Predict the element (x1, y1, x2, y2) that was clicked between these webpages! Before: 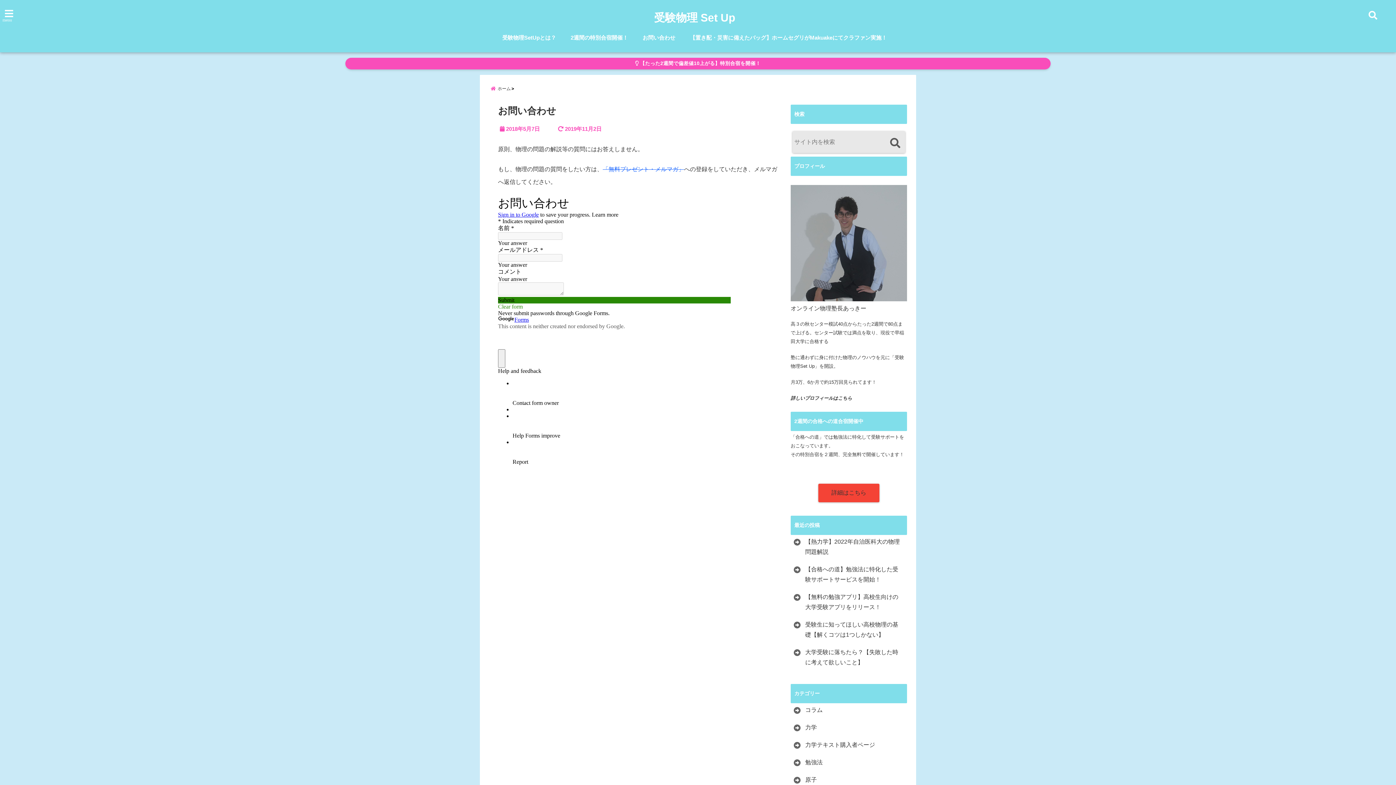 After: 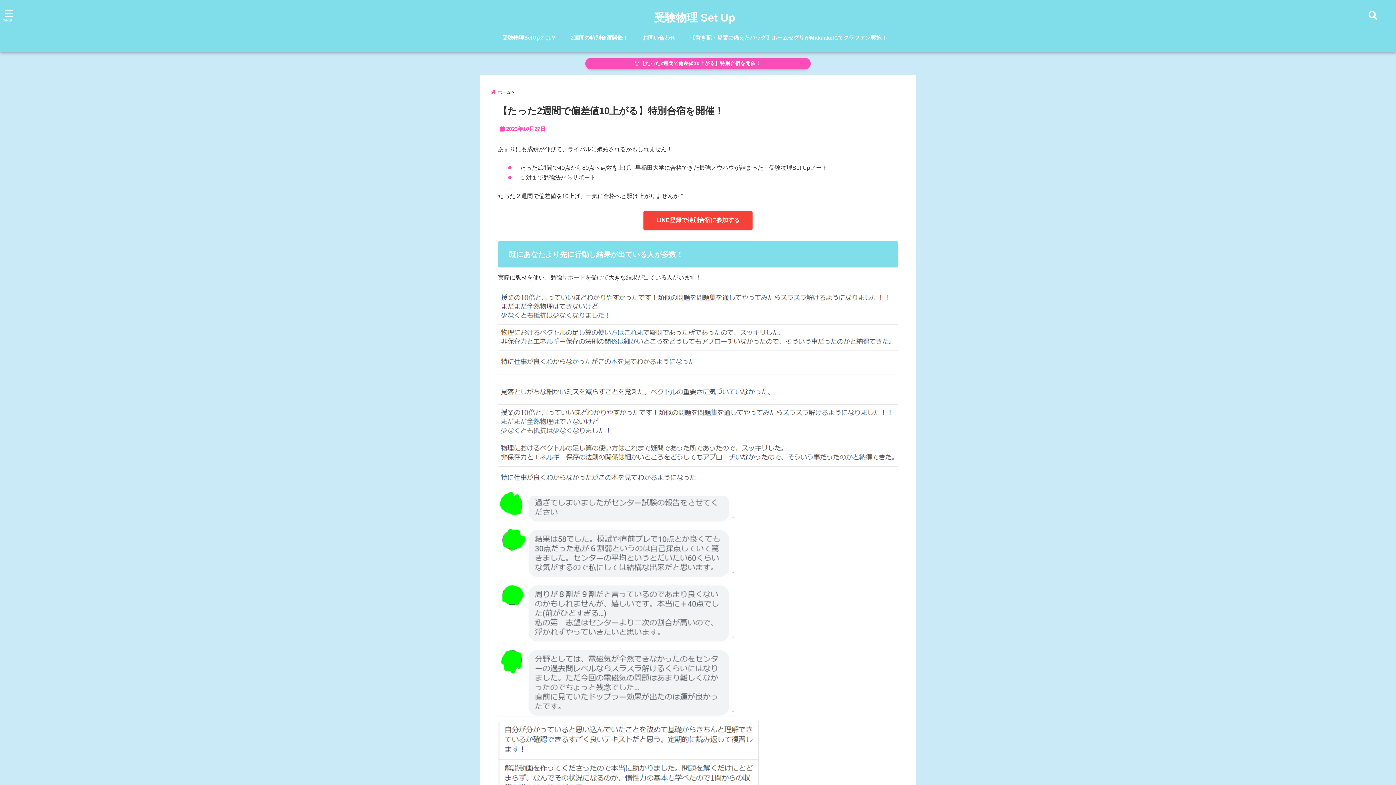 Action: bbox: (567, 30, 631, 45) label: 2週間の特別合宿開催！